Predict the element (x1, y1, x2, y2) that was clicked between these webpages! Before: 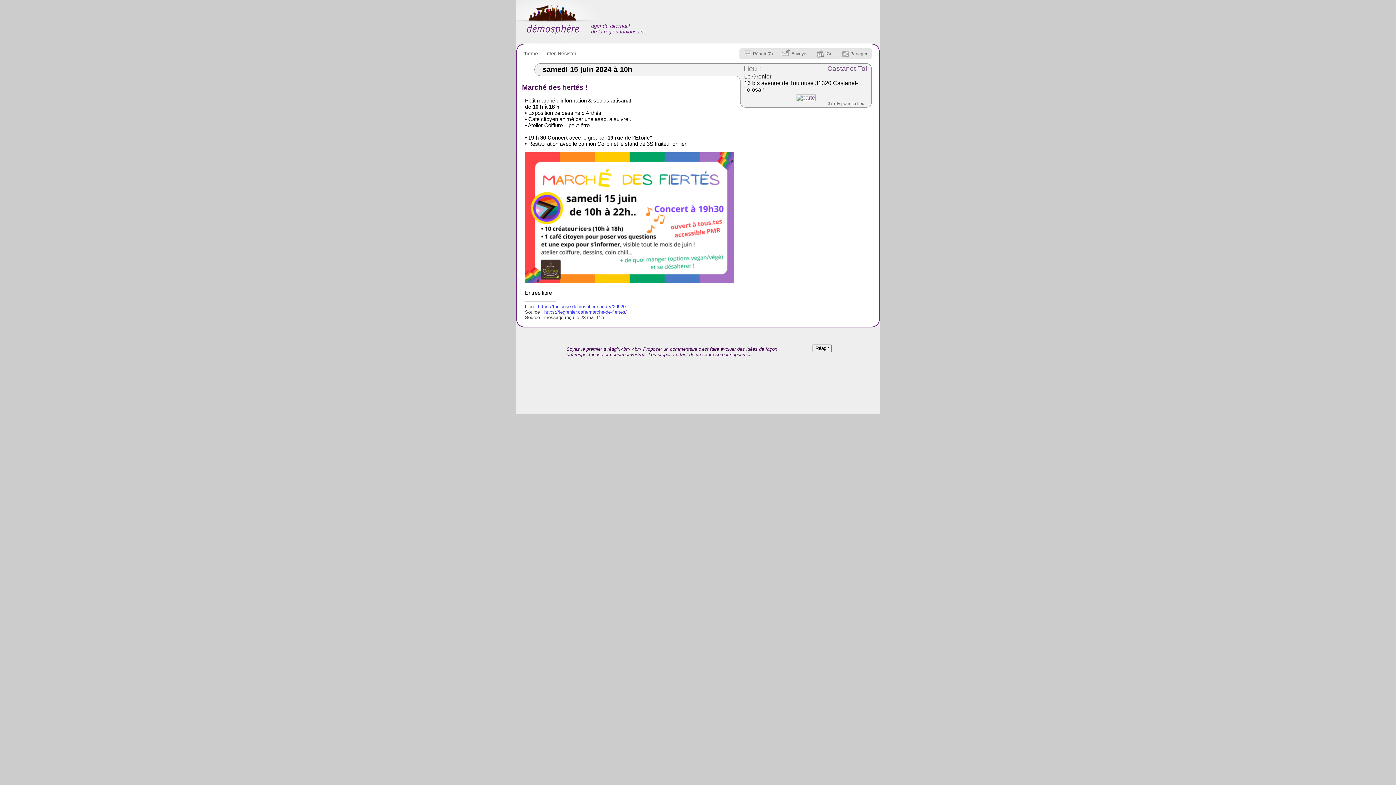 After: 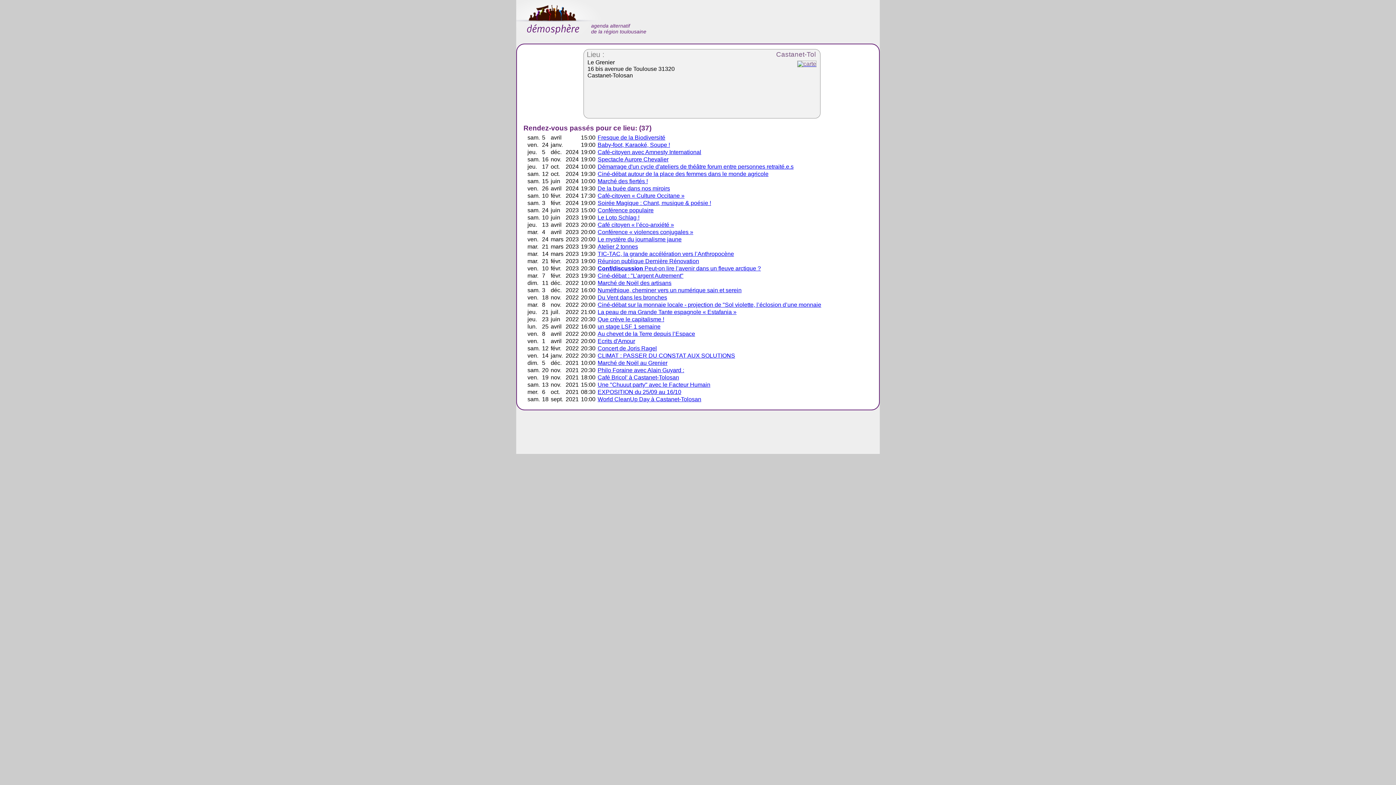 Action: bbox: (828, 101, 864, 106) label: 37 rdv pour ce lieu